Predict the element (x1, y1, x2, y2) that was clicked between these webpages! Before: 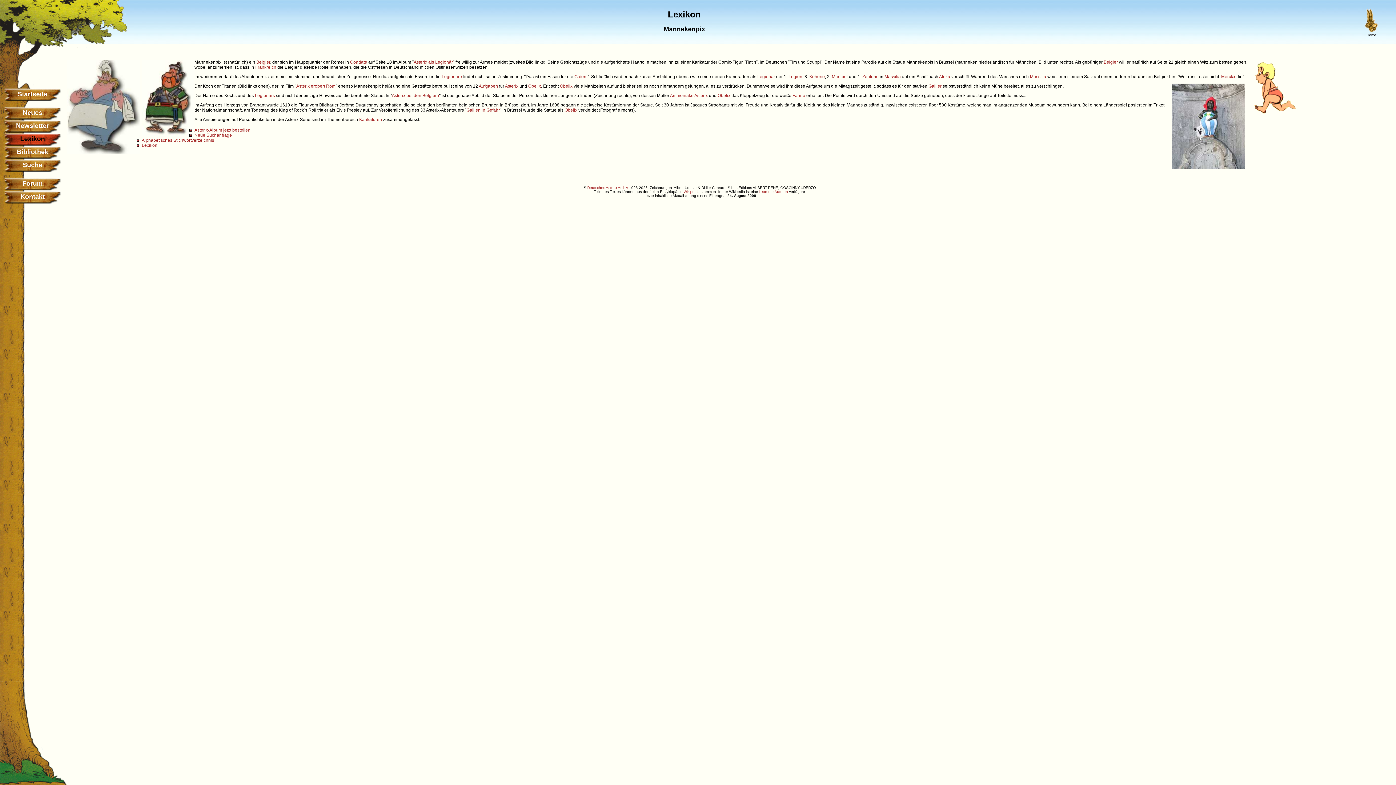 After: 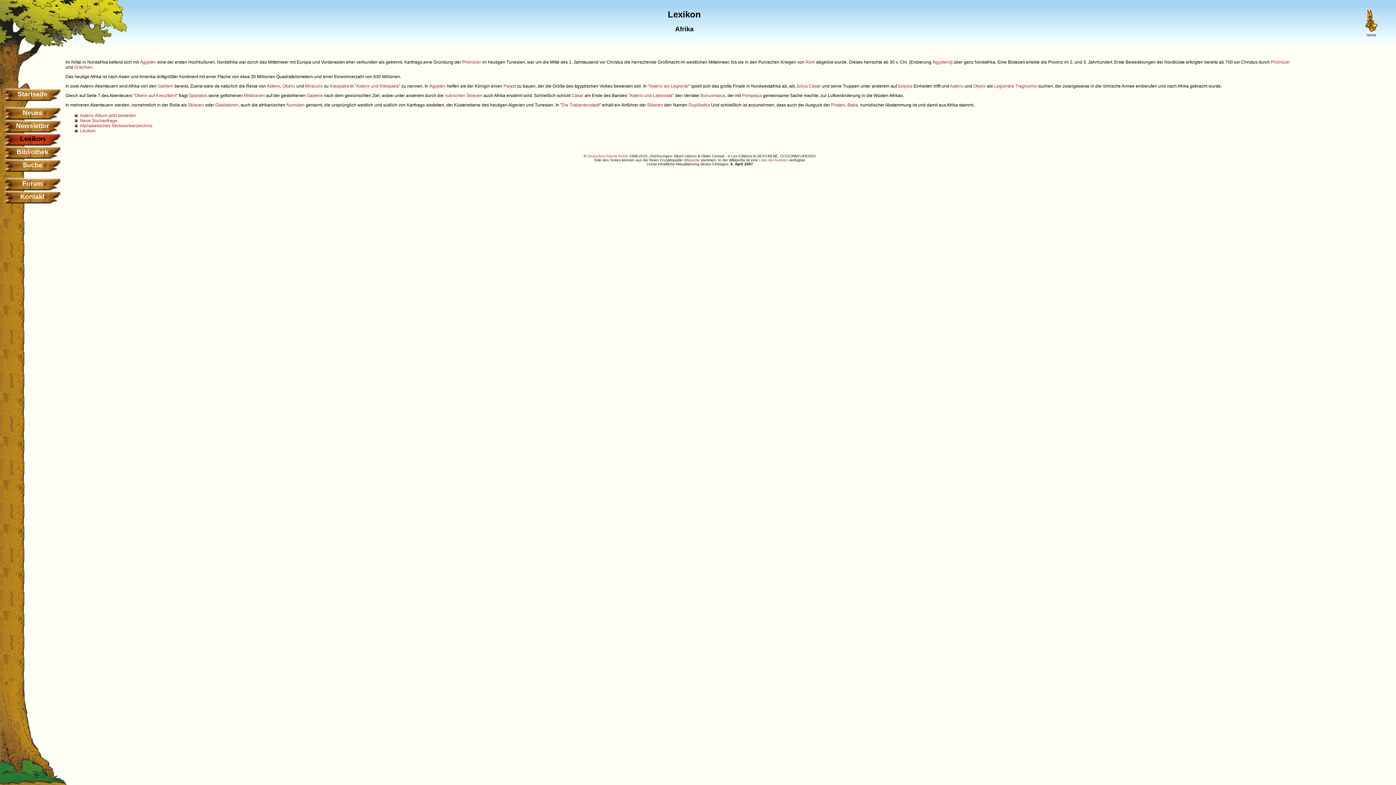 Action: label: Afrika bbox: (939, 74, 950, 79)